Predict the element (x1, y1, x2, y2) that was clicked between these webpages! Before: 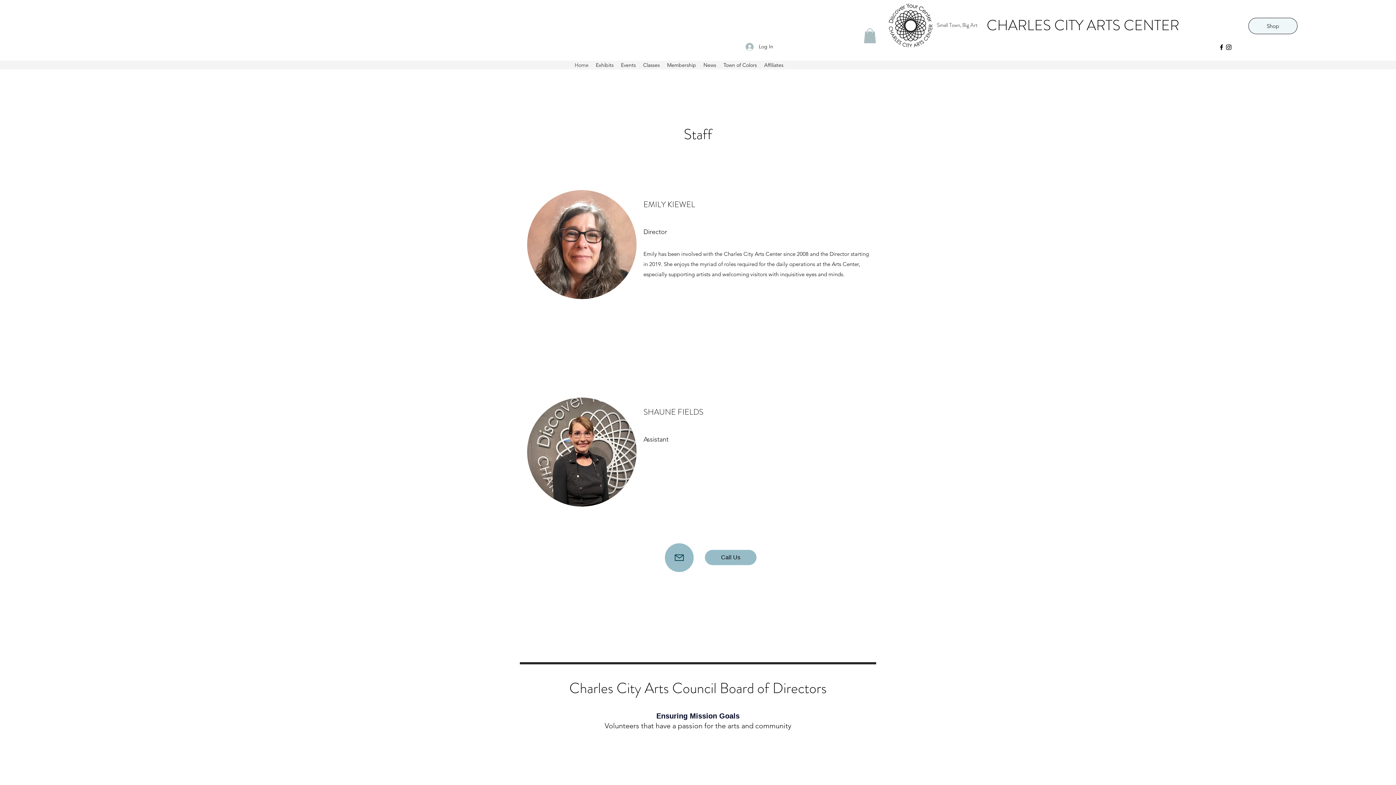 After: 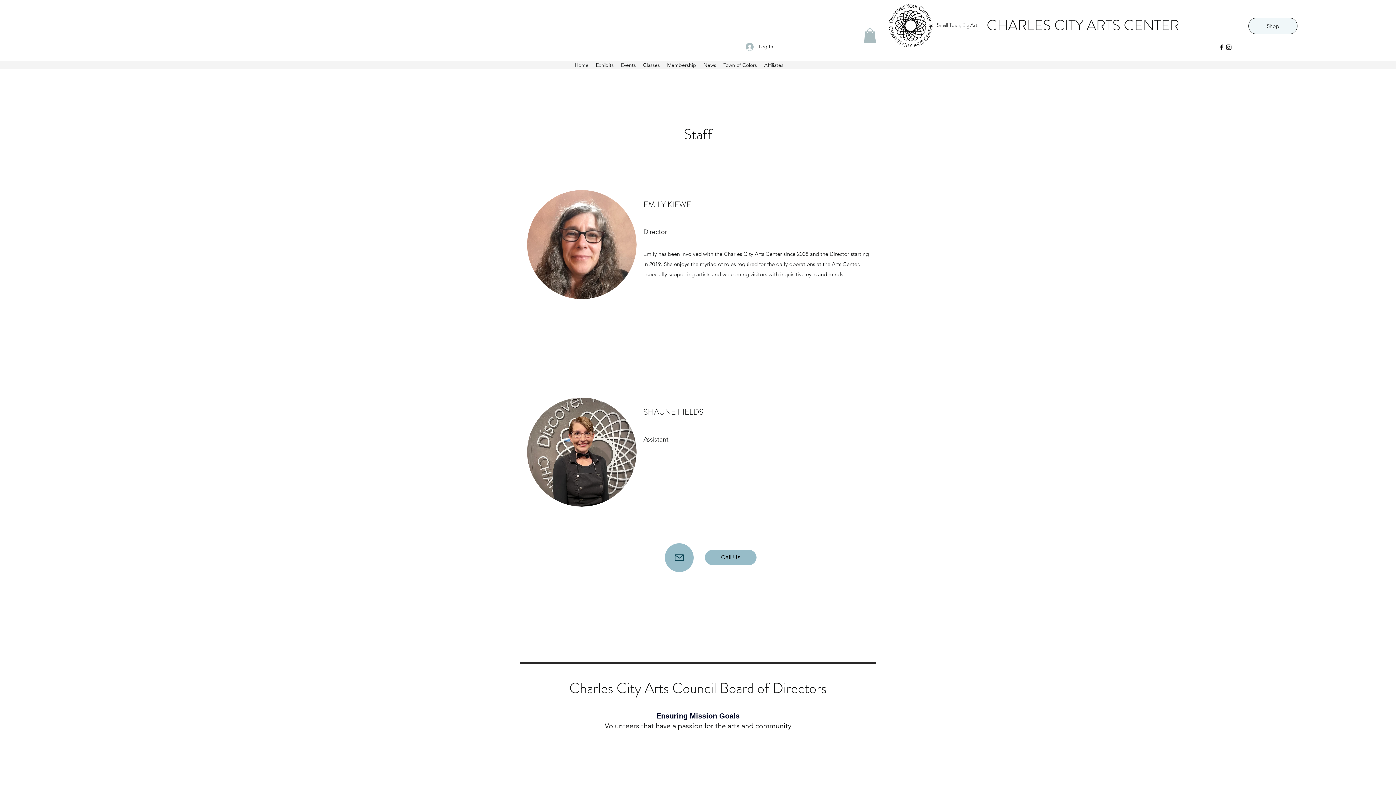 Action: bbox: (1225, 43, 1232, 50) label: Instagram